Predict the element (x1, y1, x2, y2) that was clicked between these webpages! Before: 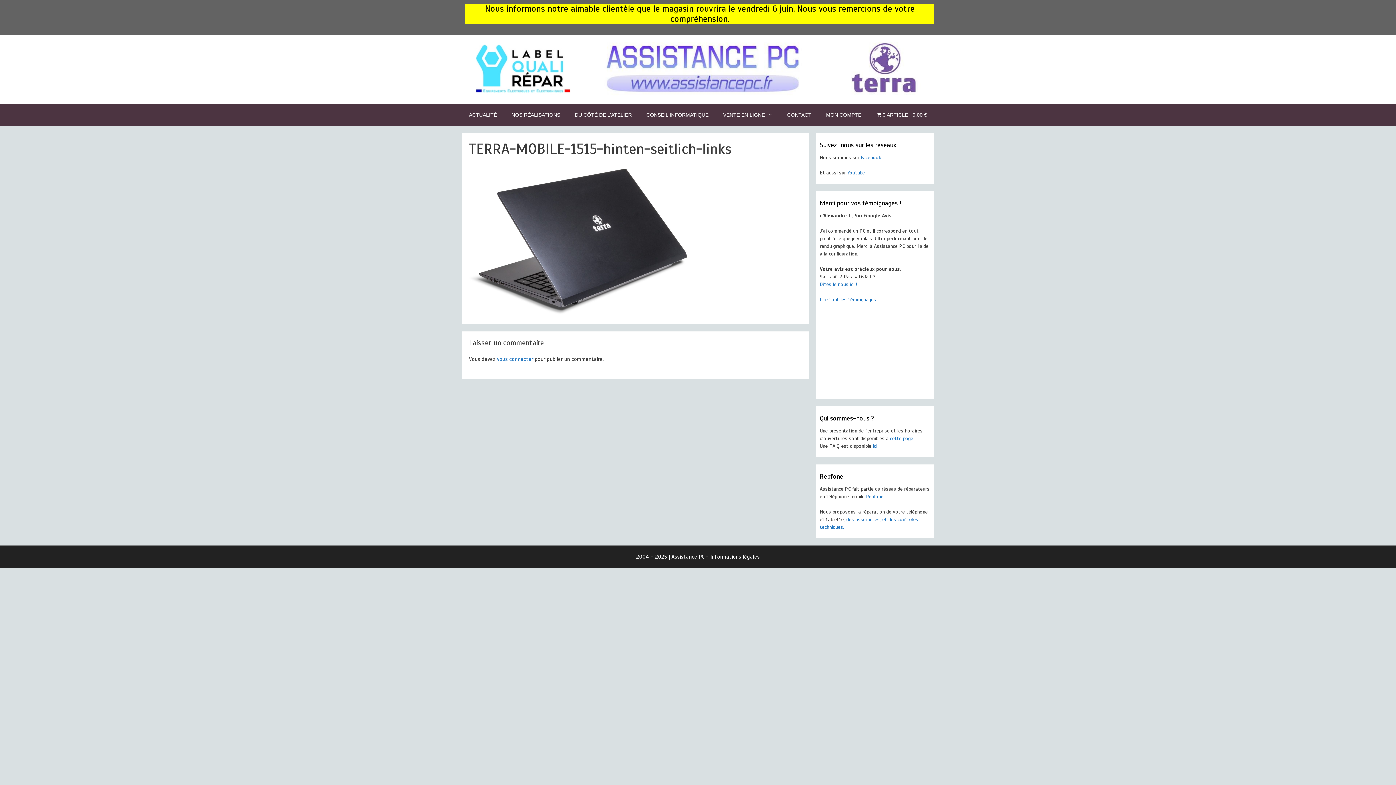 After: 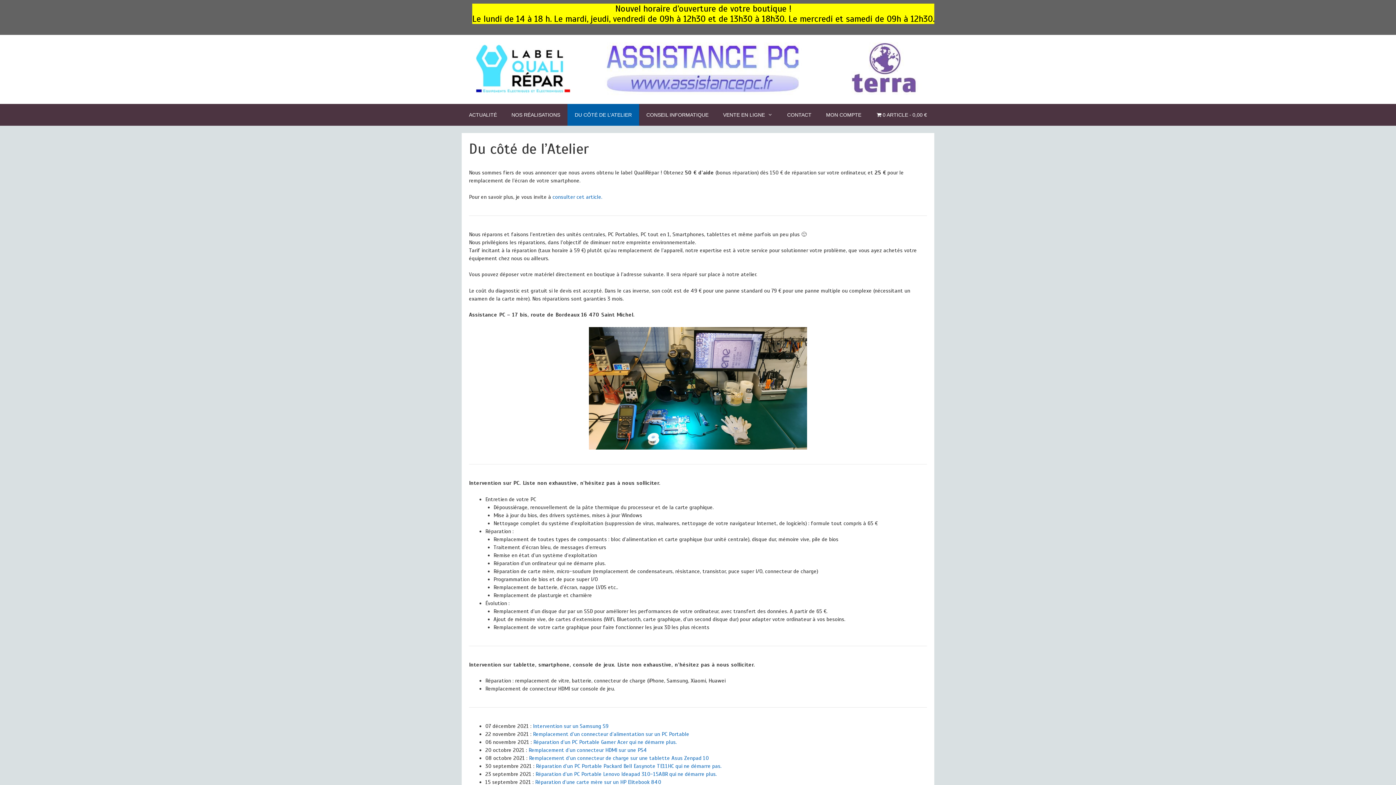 Action: bbox: (567, 104, 639, 125) label: DU CÔTÉ DE L’ATELIER